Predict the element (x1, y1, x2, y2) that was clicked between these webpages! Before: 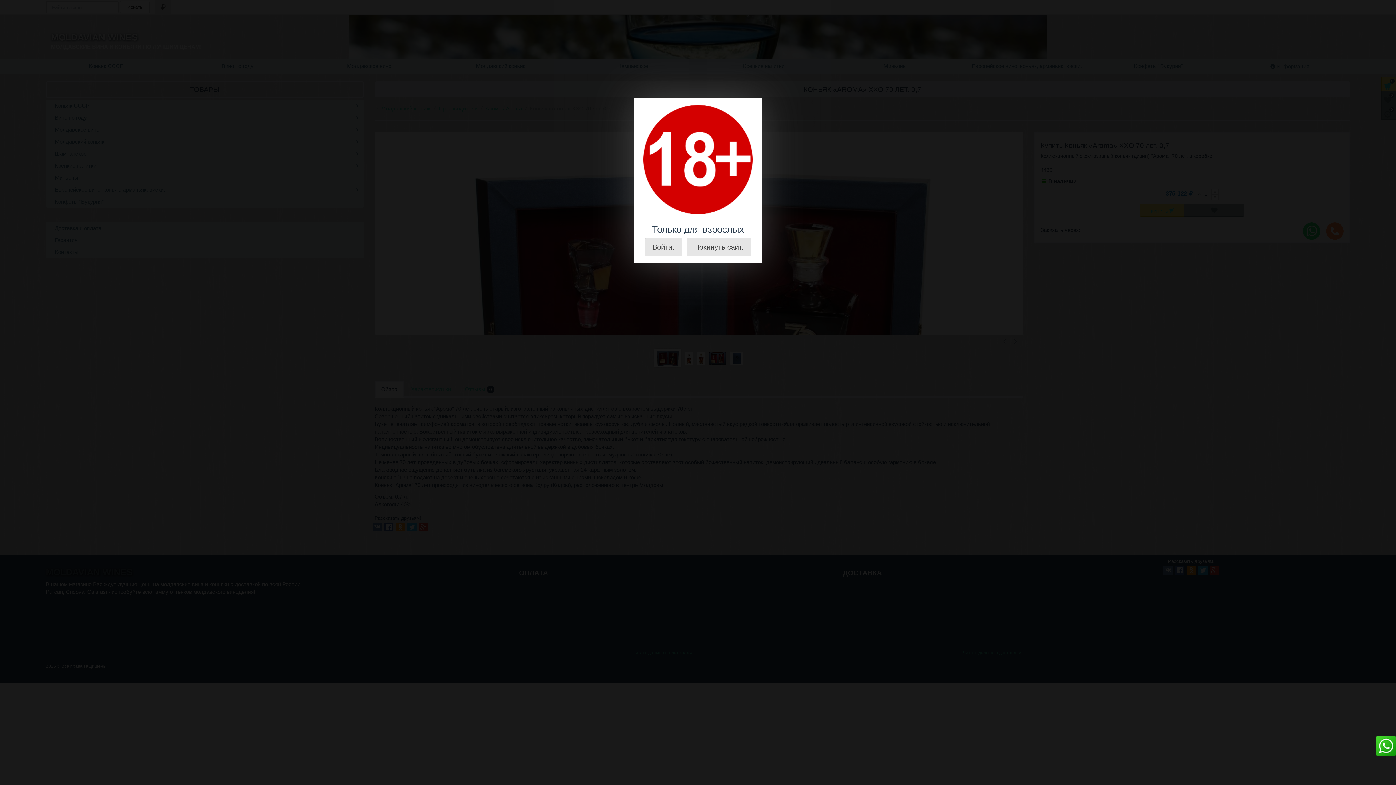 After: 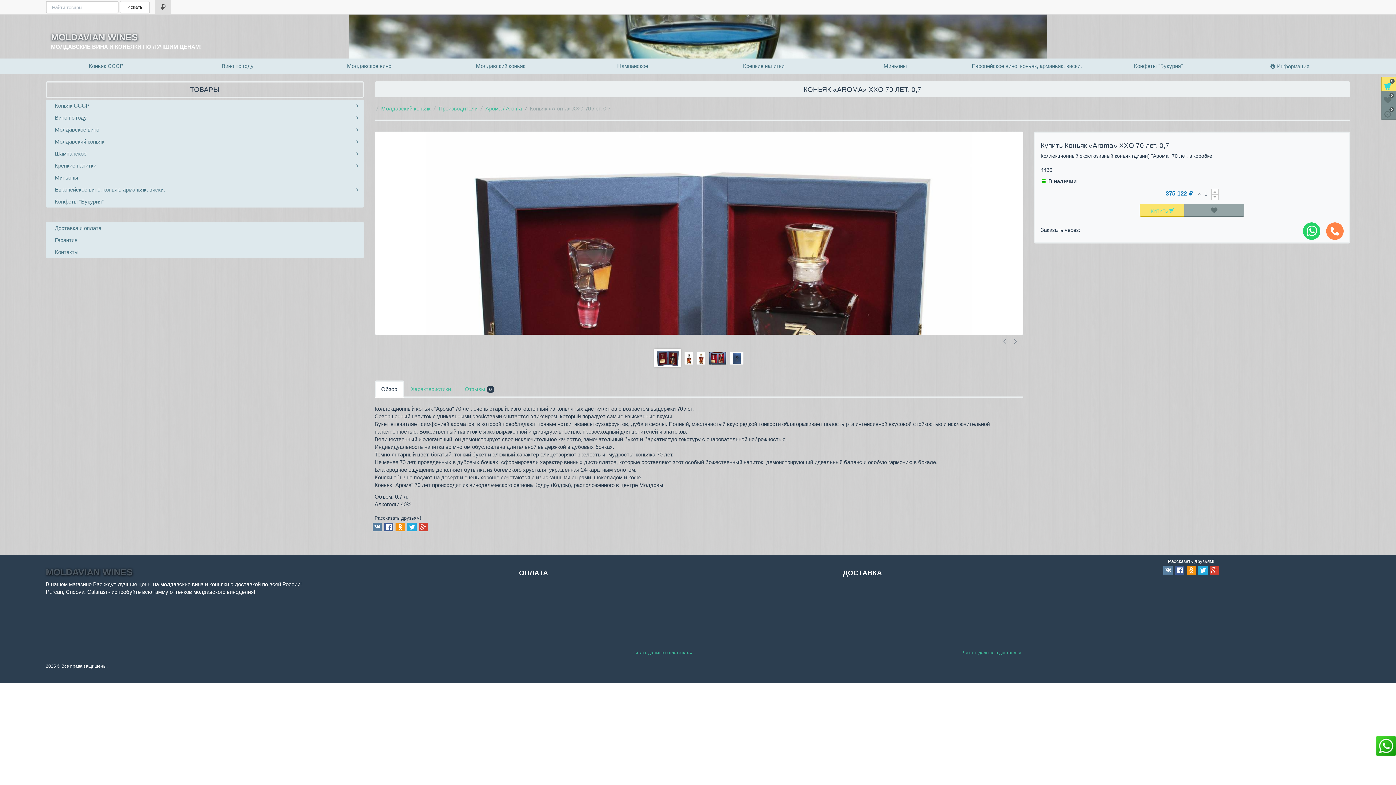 Action: label: Войти. bbox: (644, 238, 682, 256)